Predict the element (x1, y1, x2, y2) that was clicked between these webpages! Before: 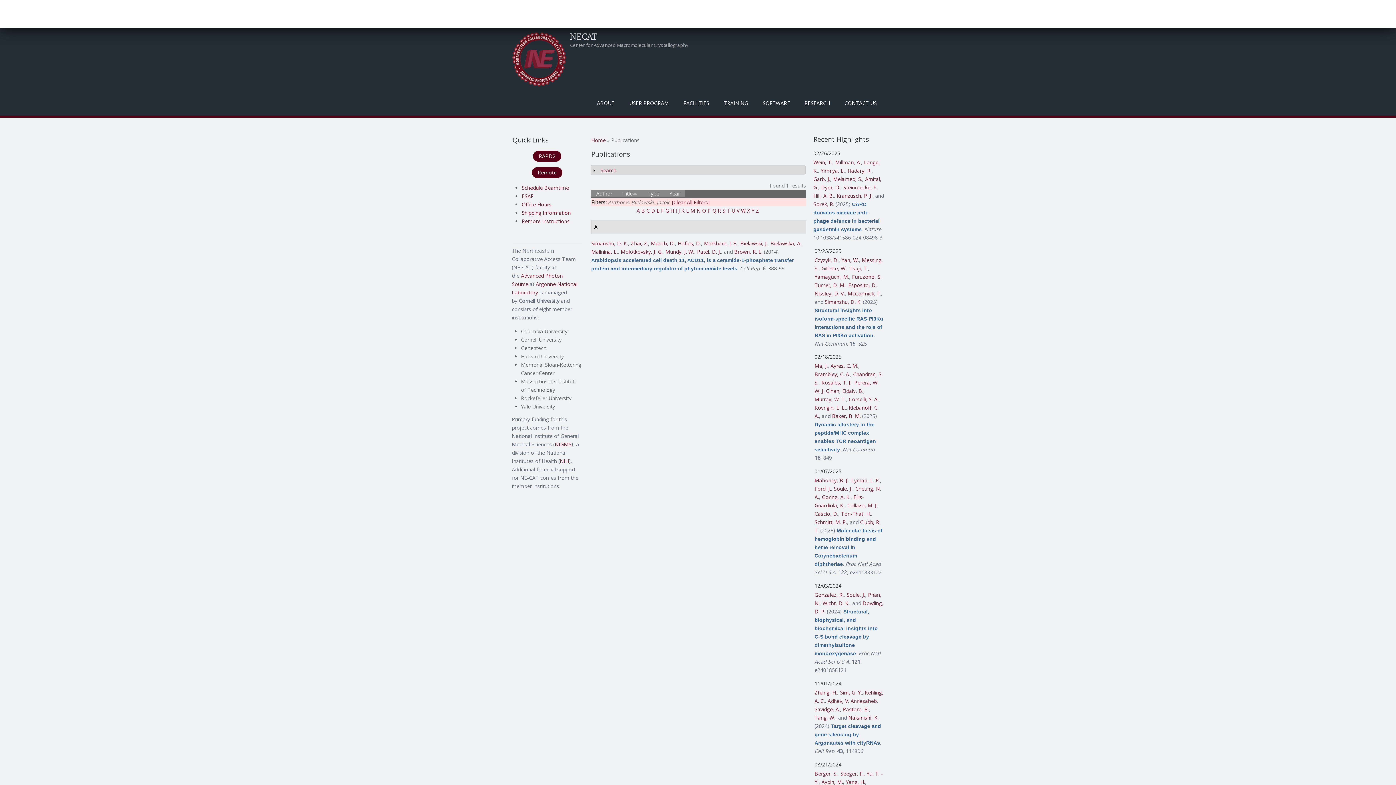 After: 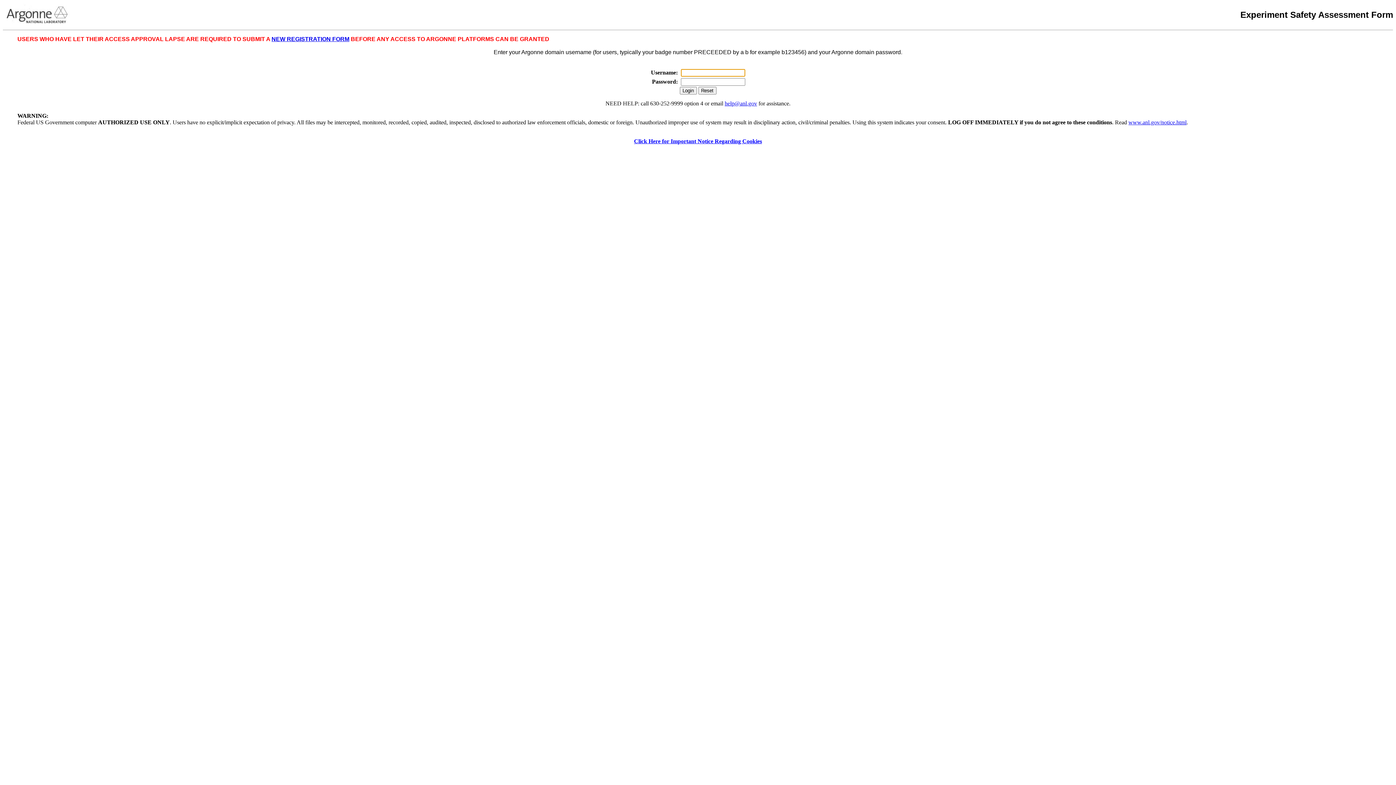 Action: bbox: (521, 192, 533, 199) label: ESAF